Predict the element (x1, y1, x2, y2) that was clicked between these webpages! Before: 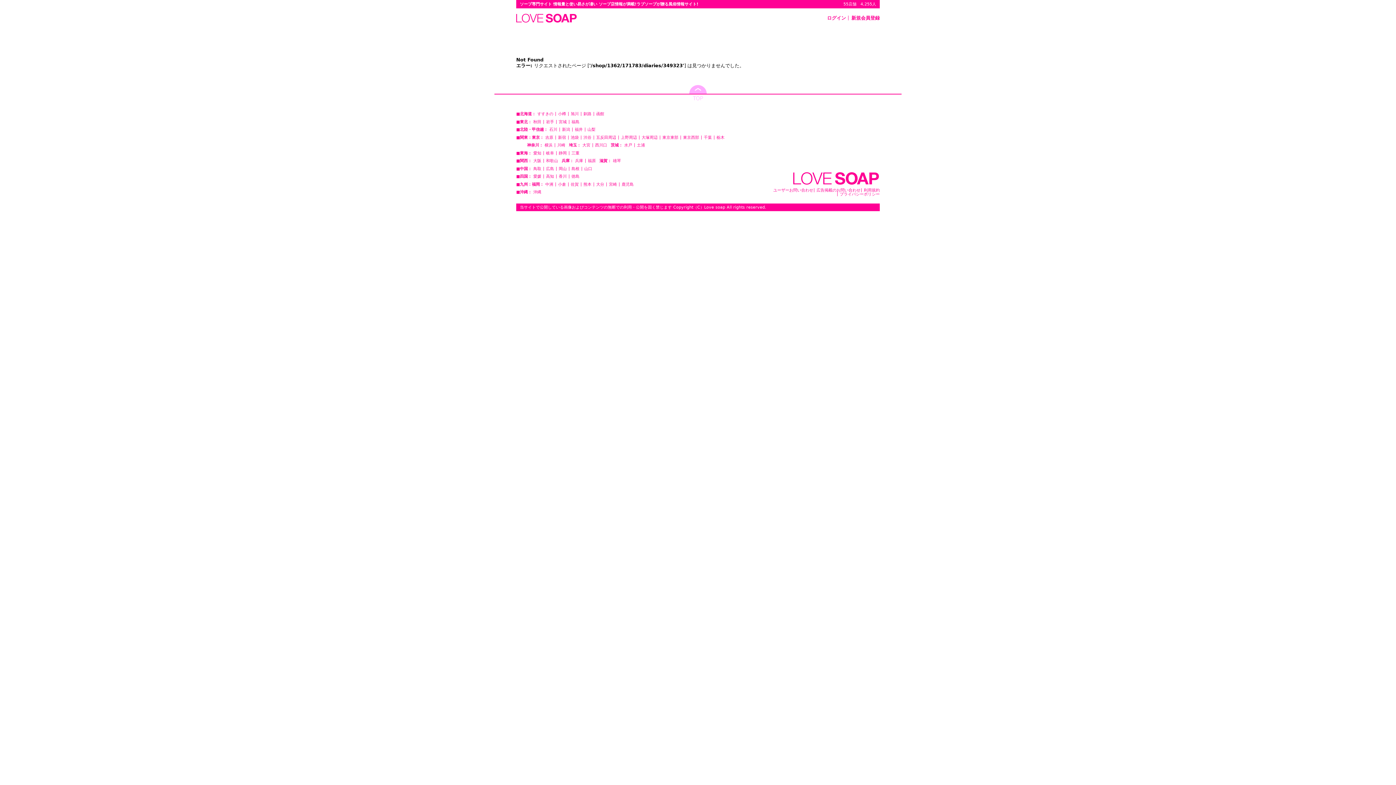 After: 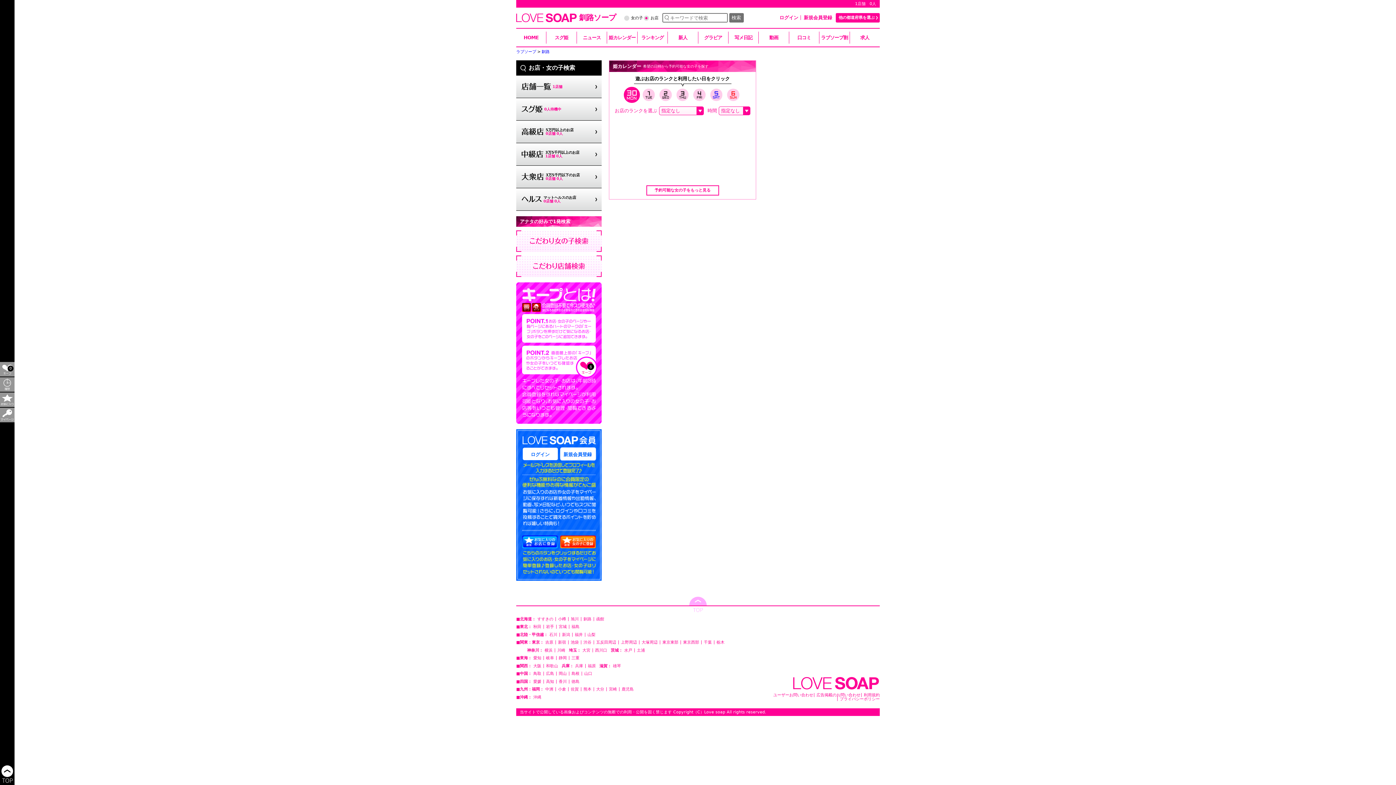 Action: label: 釧路 bbox: (581, 112, 591, 116)